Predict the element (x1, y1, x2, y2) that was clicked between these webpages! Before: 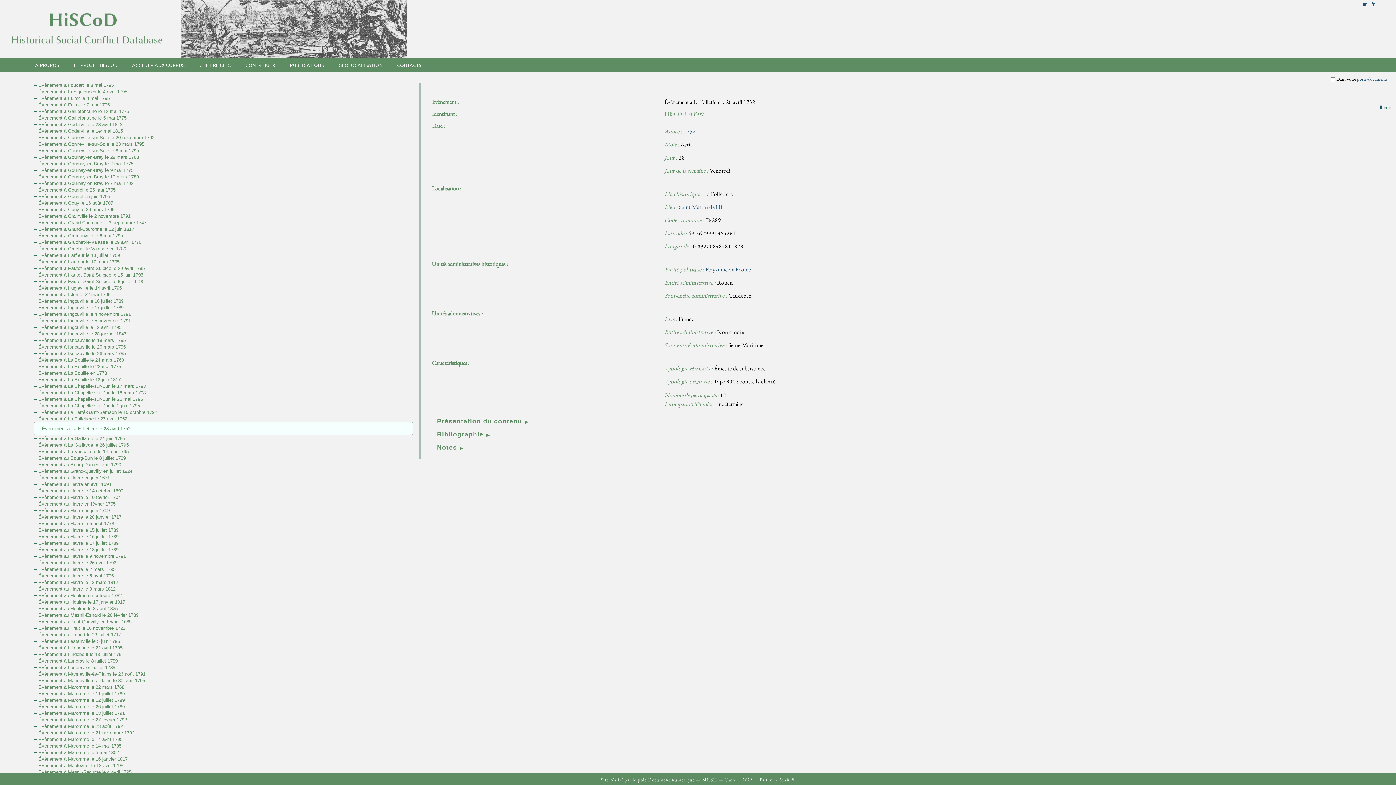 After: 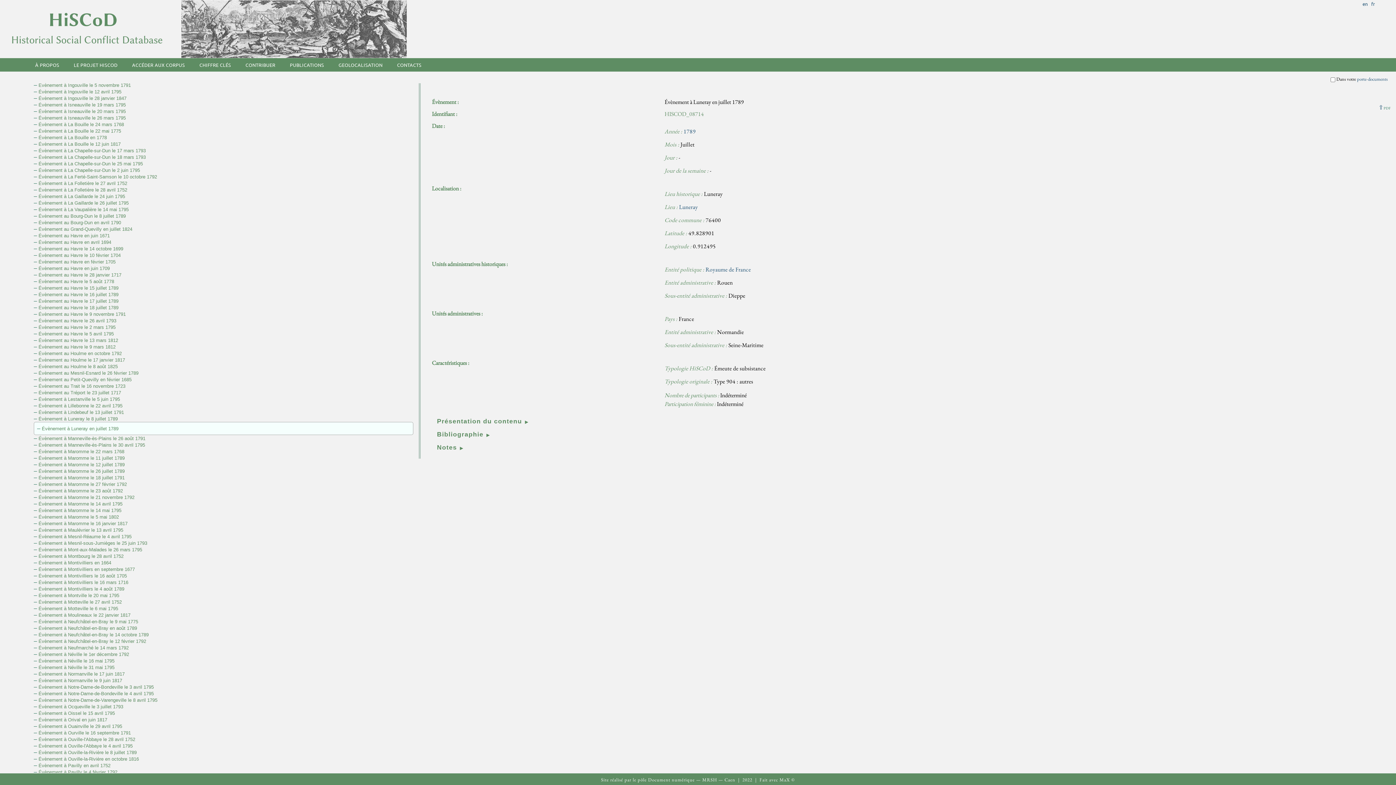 Action: label: Évènement à Luneray en juillet 1789 bbox: (38, 665, 115, 670)